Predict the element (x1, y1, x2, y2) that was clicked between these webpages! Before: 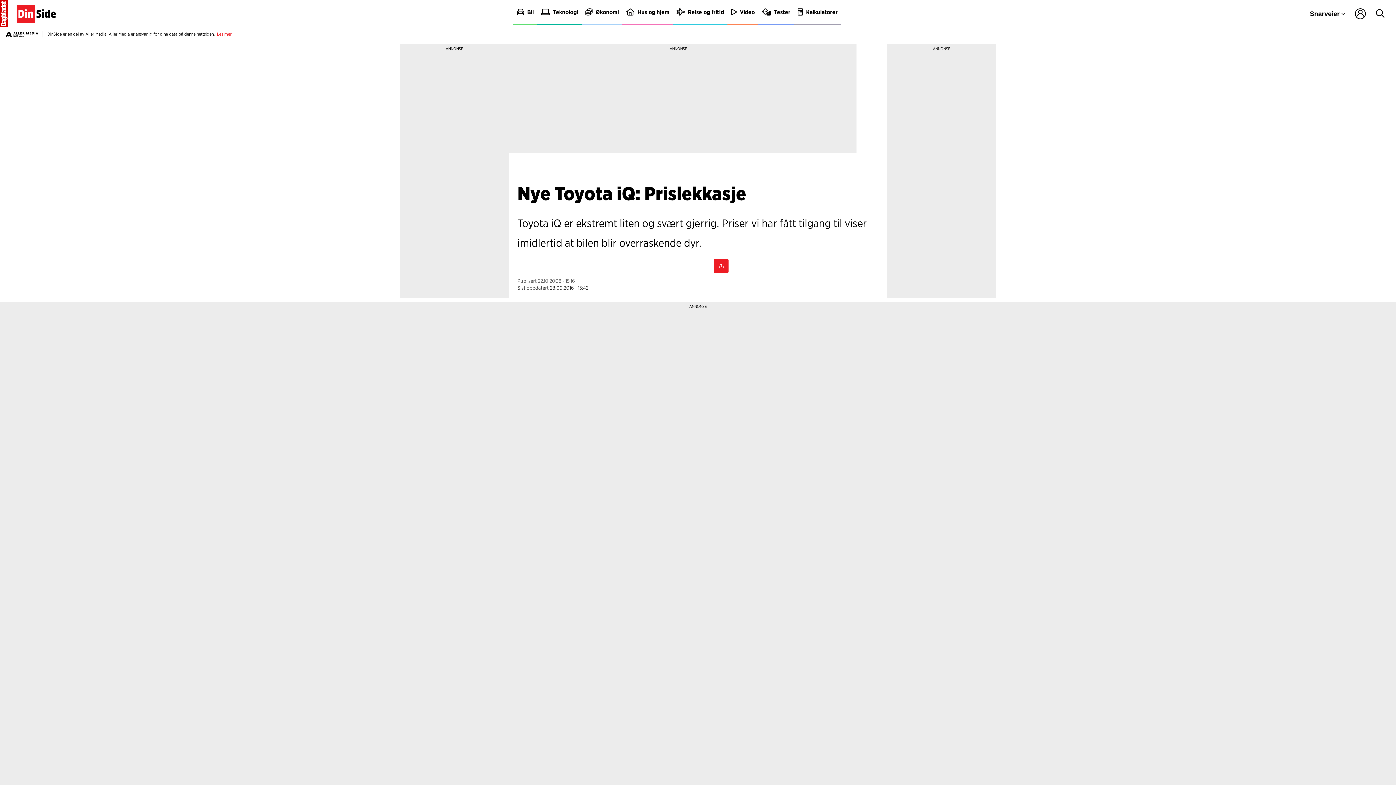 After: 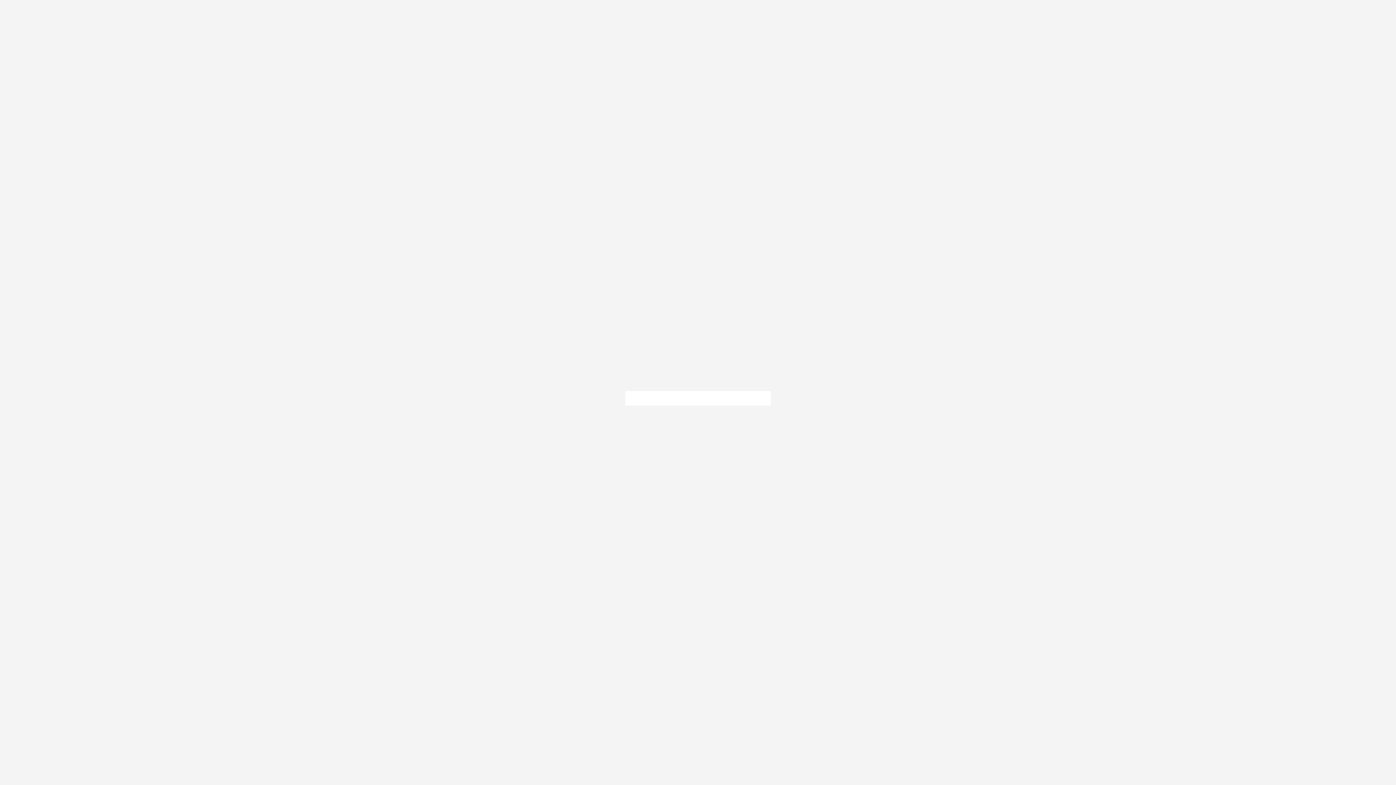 Action: bbox: (1352, 5, 1368, 21)